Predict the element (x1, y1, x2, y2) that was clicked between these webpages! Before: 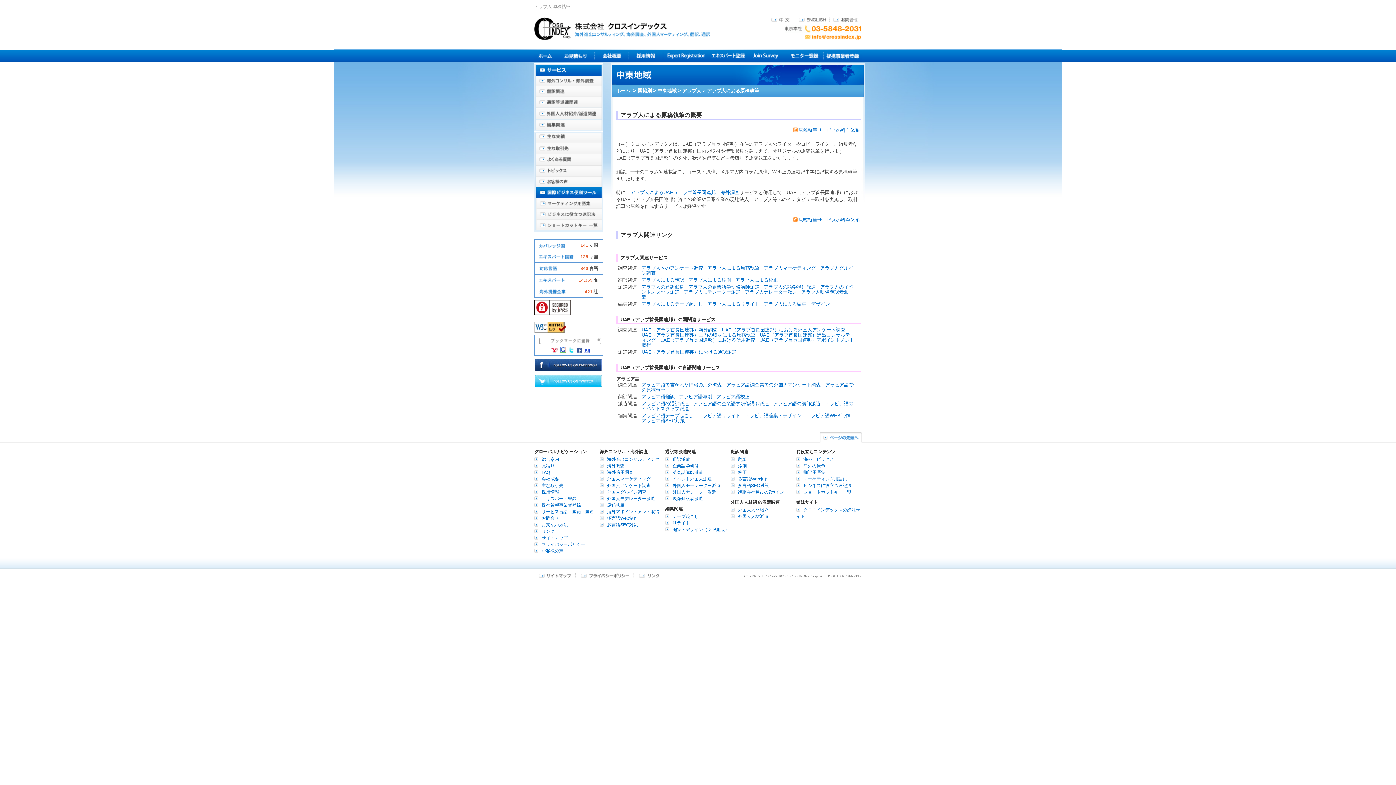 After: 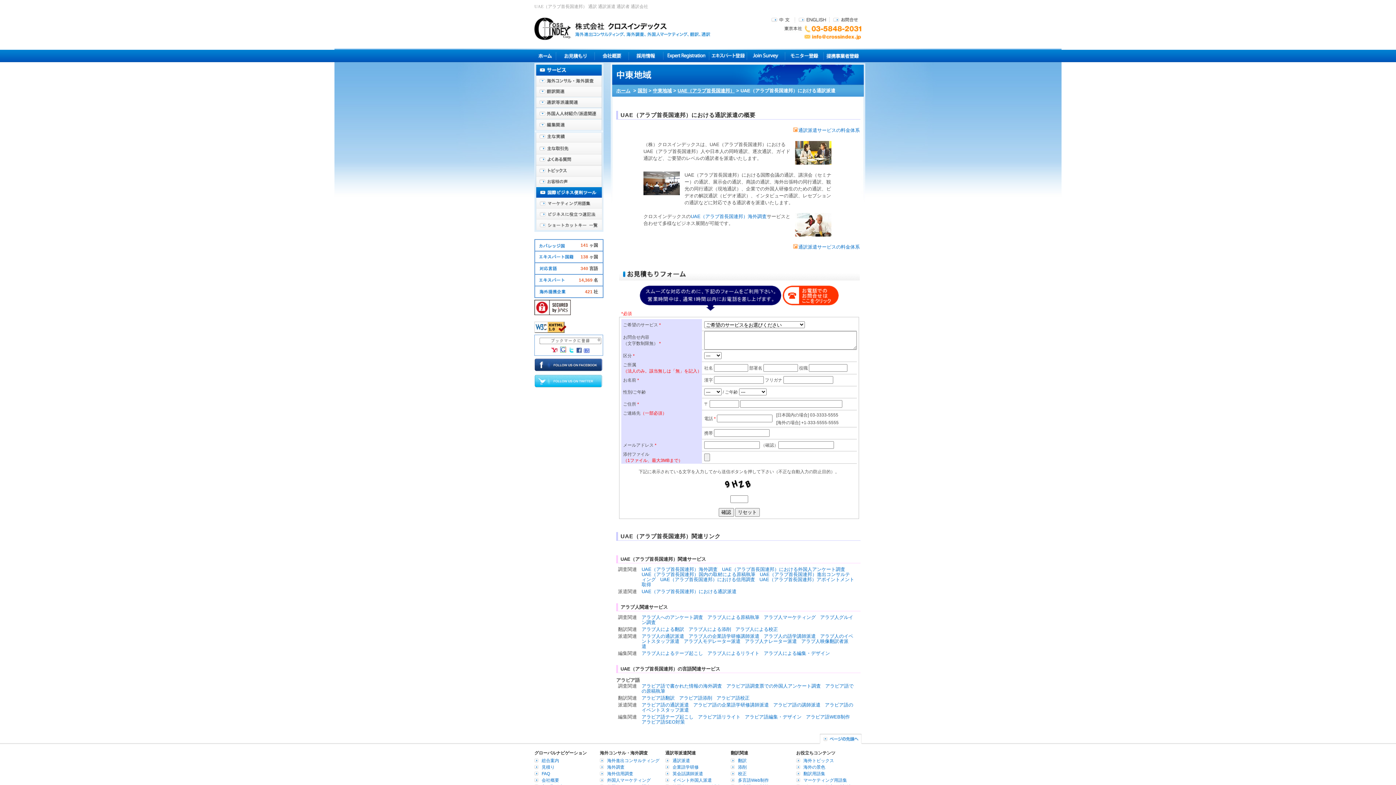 Action: bbox: (641, 349, 736, 354) label: UAE（アラブ首長国連邦）における通訳派遣